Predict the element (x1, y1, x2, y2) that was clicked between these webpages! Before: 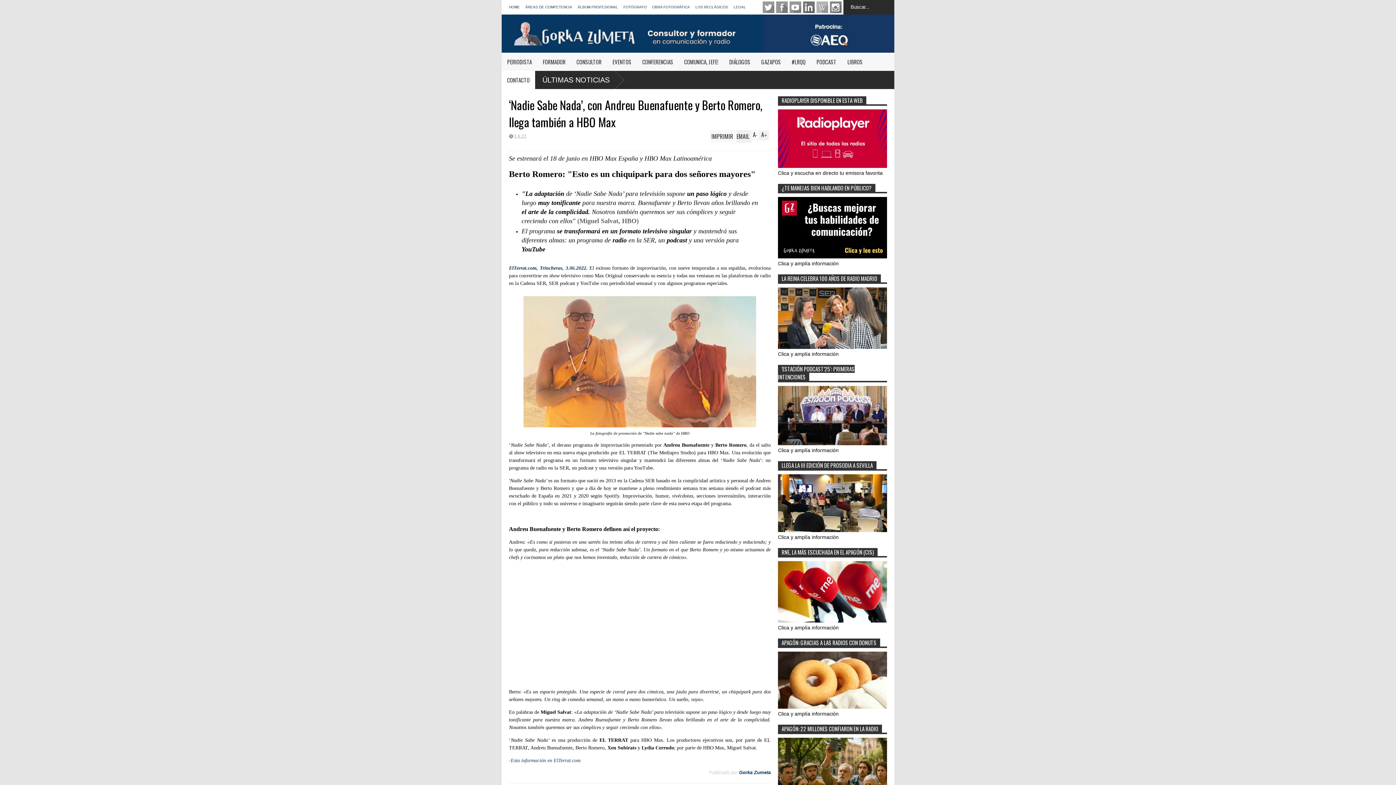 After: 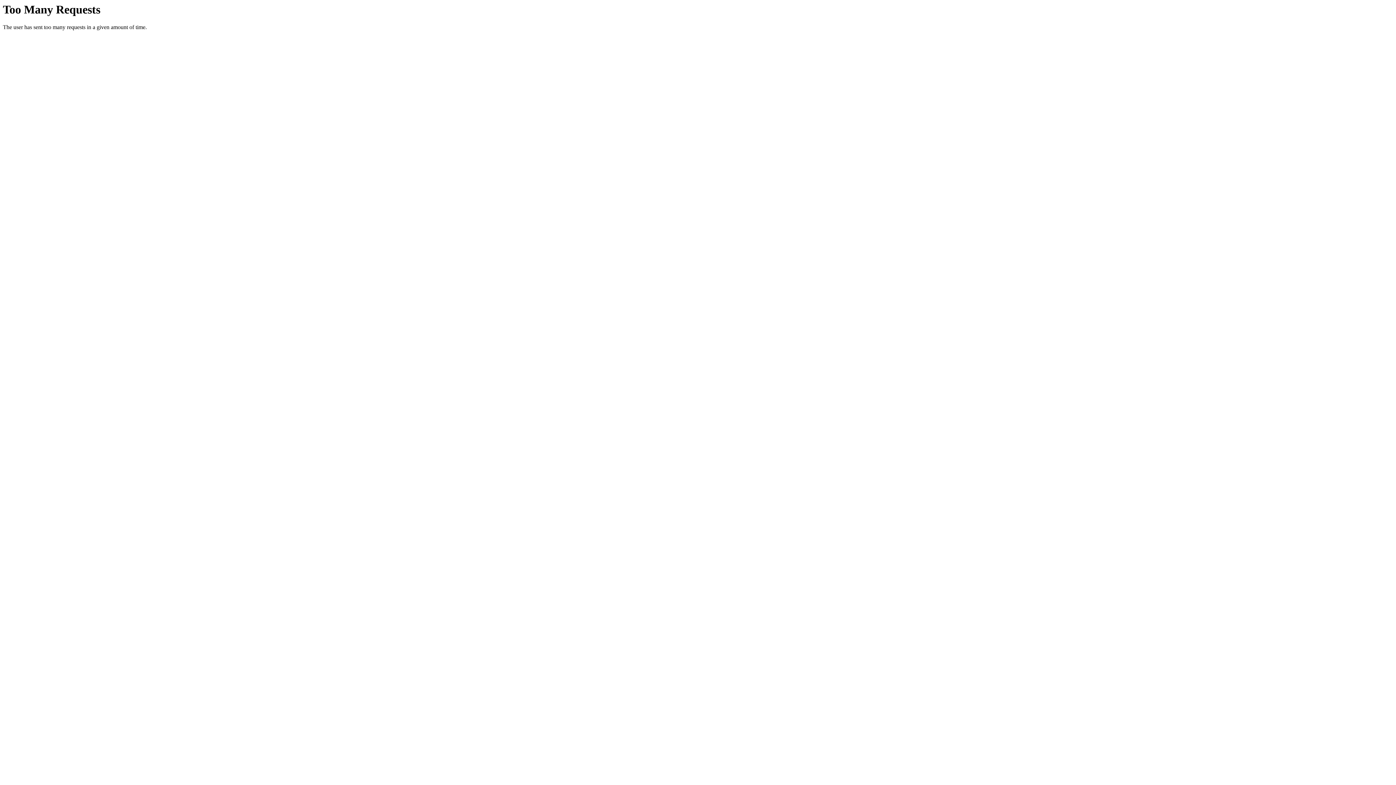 Action: bbox: (763, 48, 894, 53)